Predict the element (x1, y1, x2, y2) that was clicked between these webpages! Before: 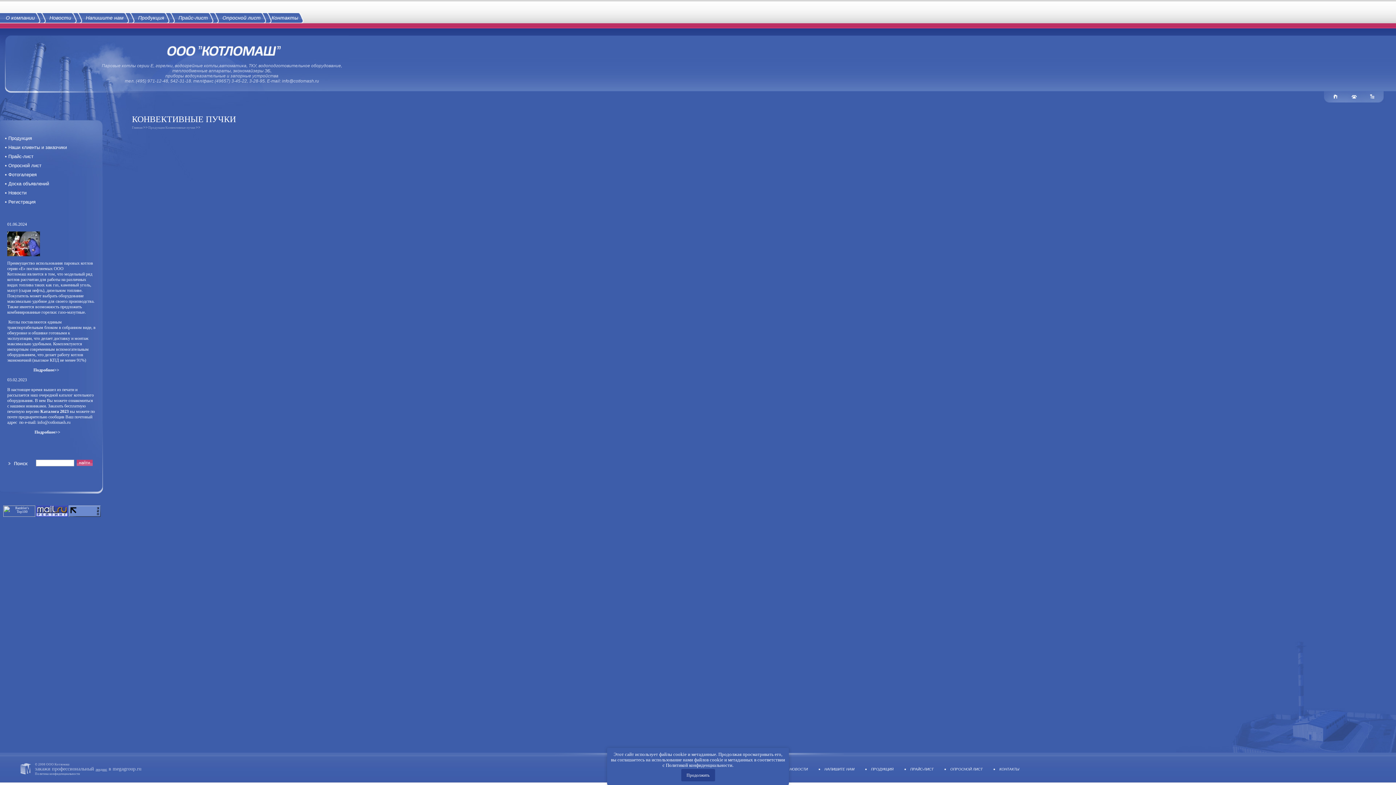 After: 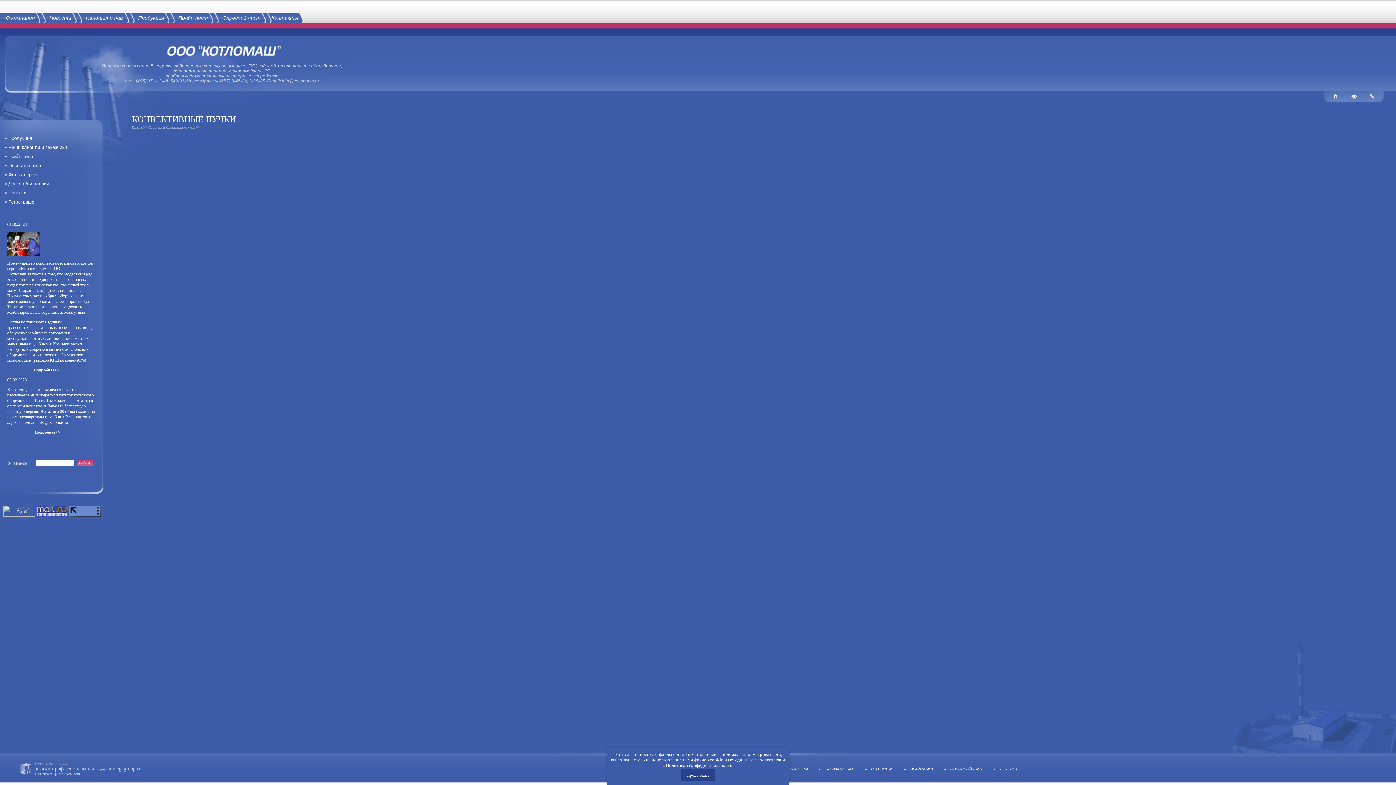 Action: bbox: (68, 514, 100, 517)